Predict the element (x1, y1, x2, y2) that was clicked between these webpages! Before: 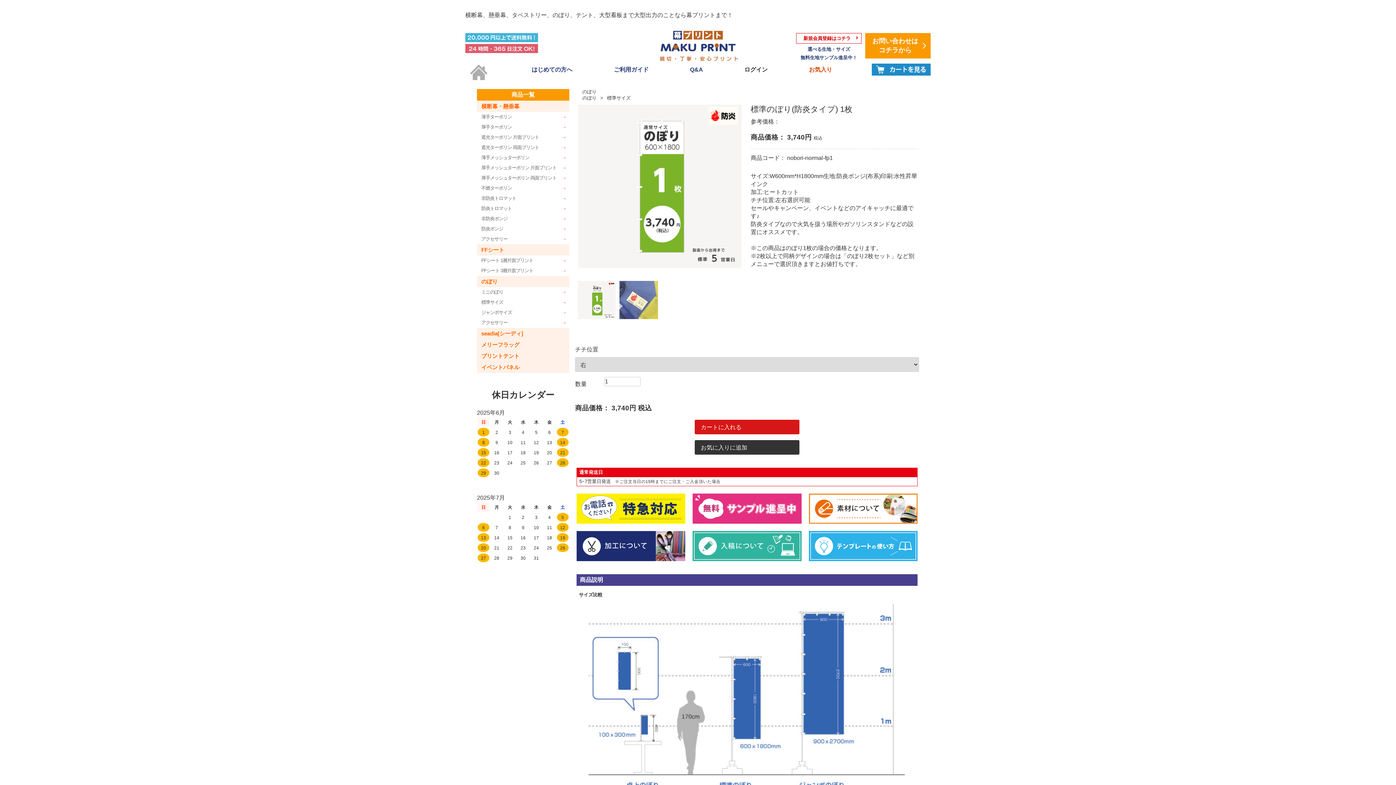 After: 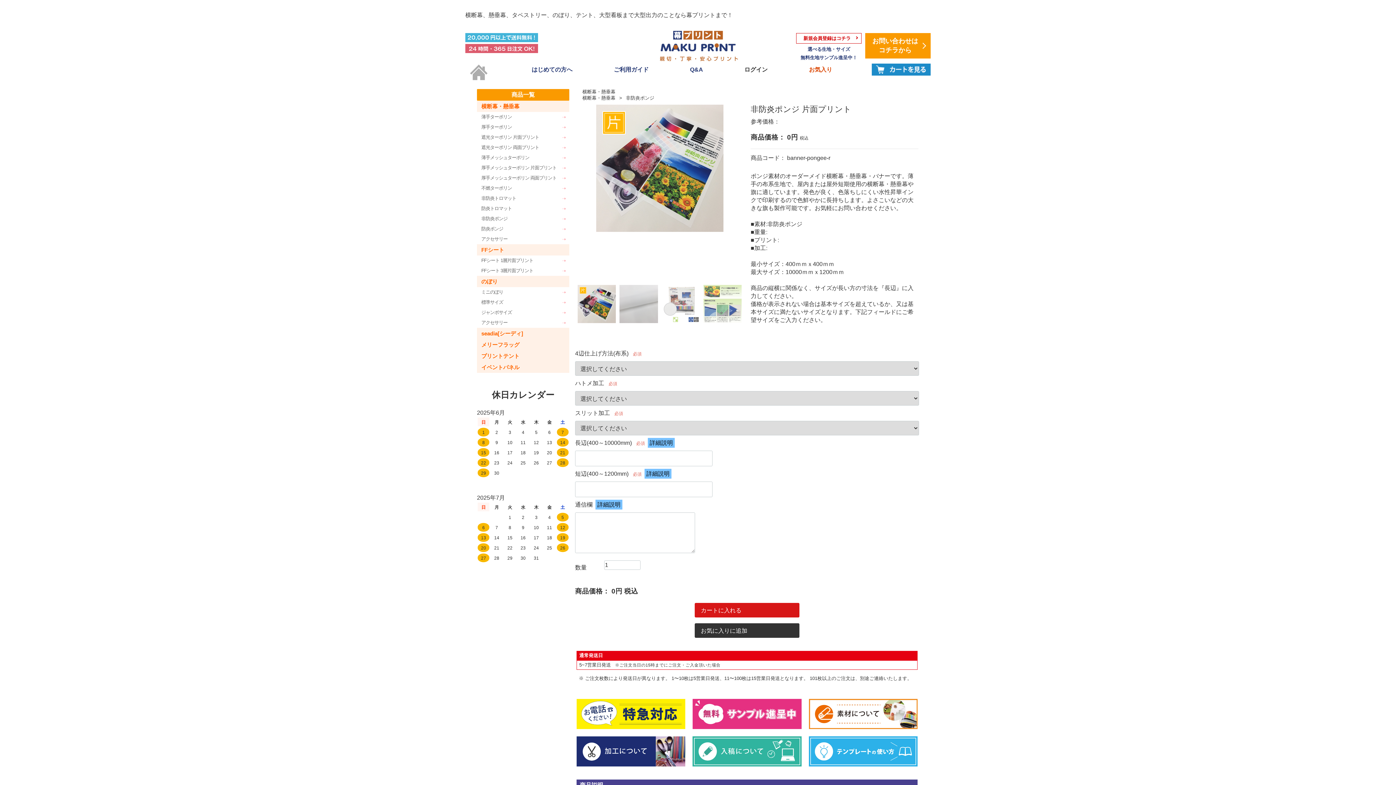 Action: label: 非防炎ポンジ bbox: (477, 213, 569, 223)